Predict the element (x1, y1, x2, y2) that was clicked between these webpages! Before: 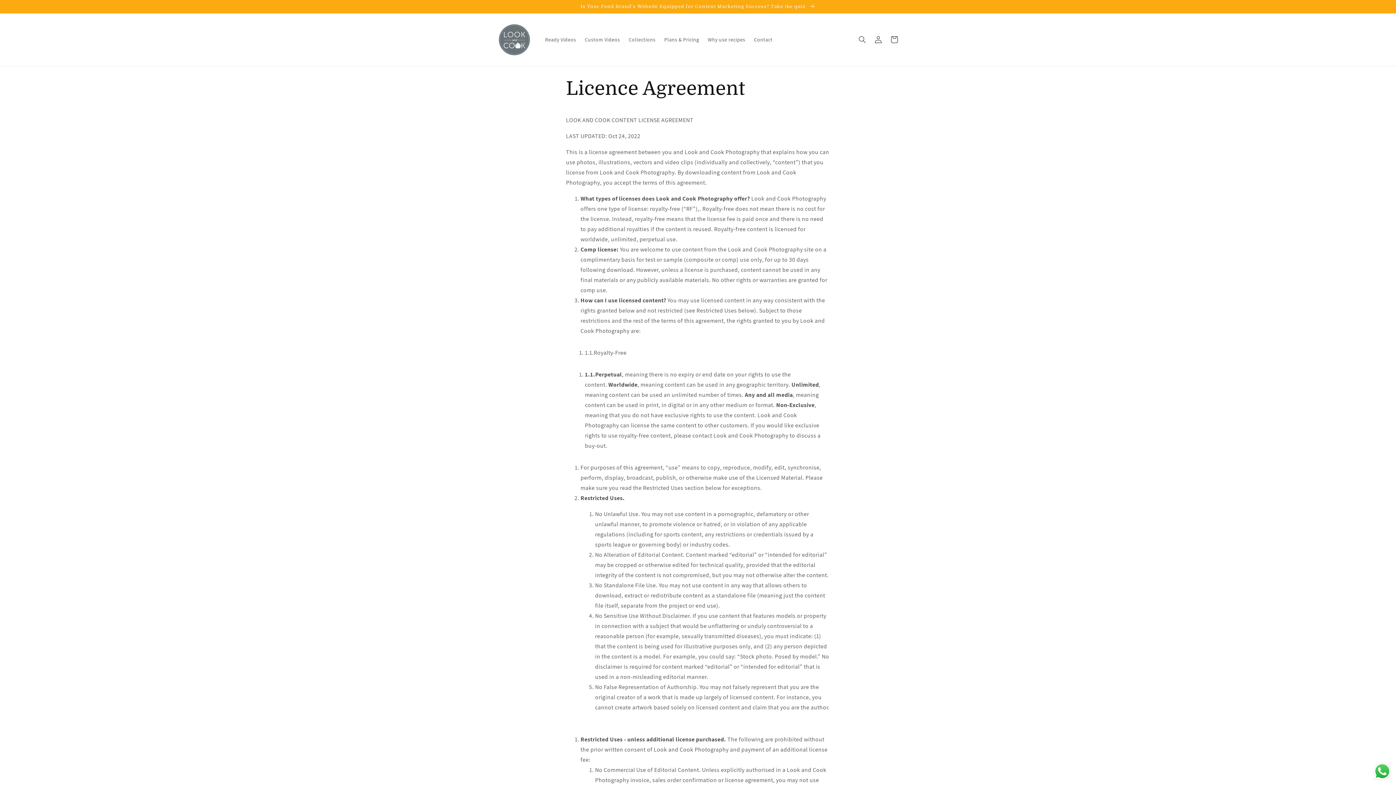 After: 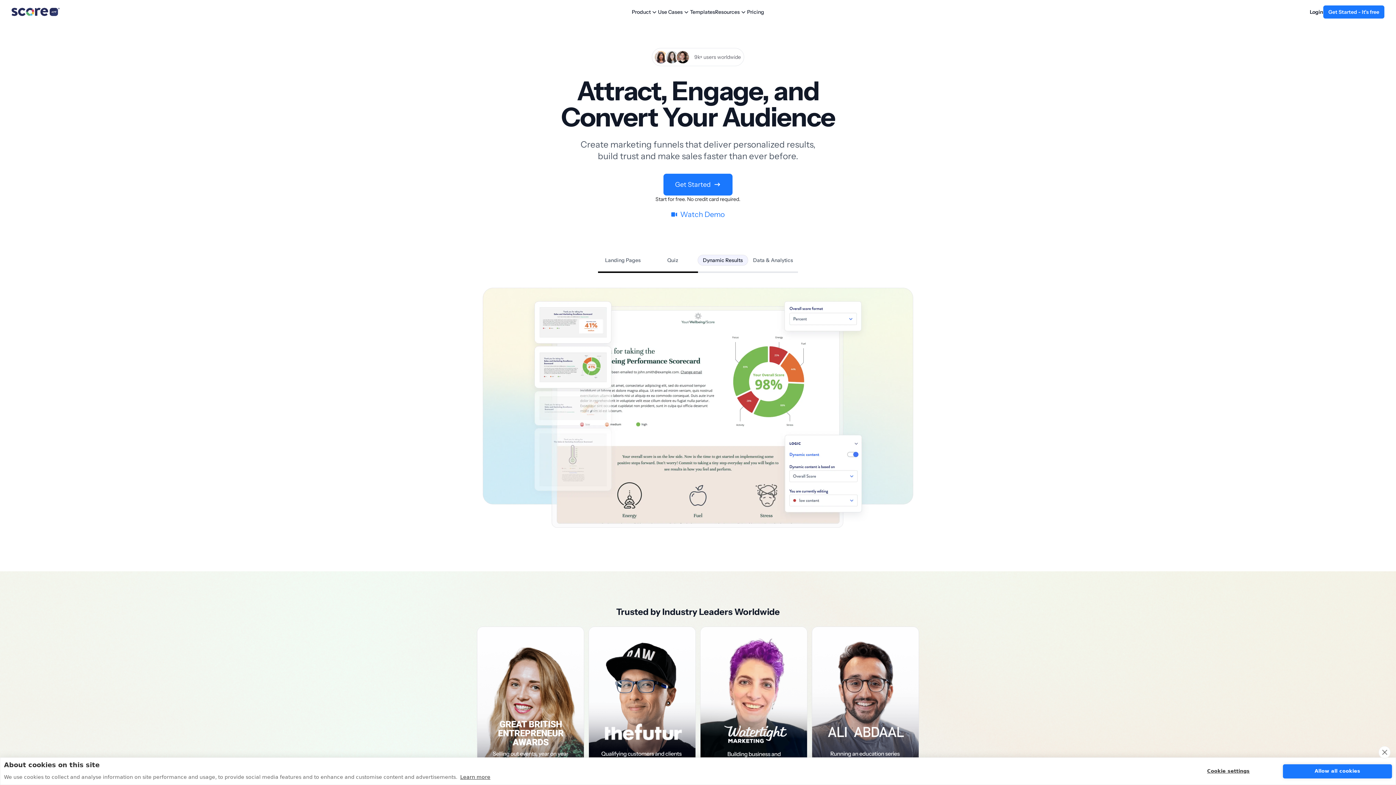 Action: label: Is Your Food Brand's Website Equipped for Content Marketing Success? Take the quiz  bbox: (0, 0, 1396, 13)